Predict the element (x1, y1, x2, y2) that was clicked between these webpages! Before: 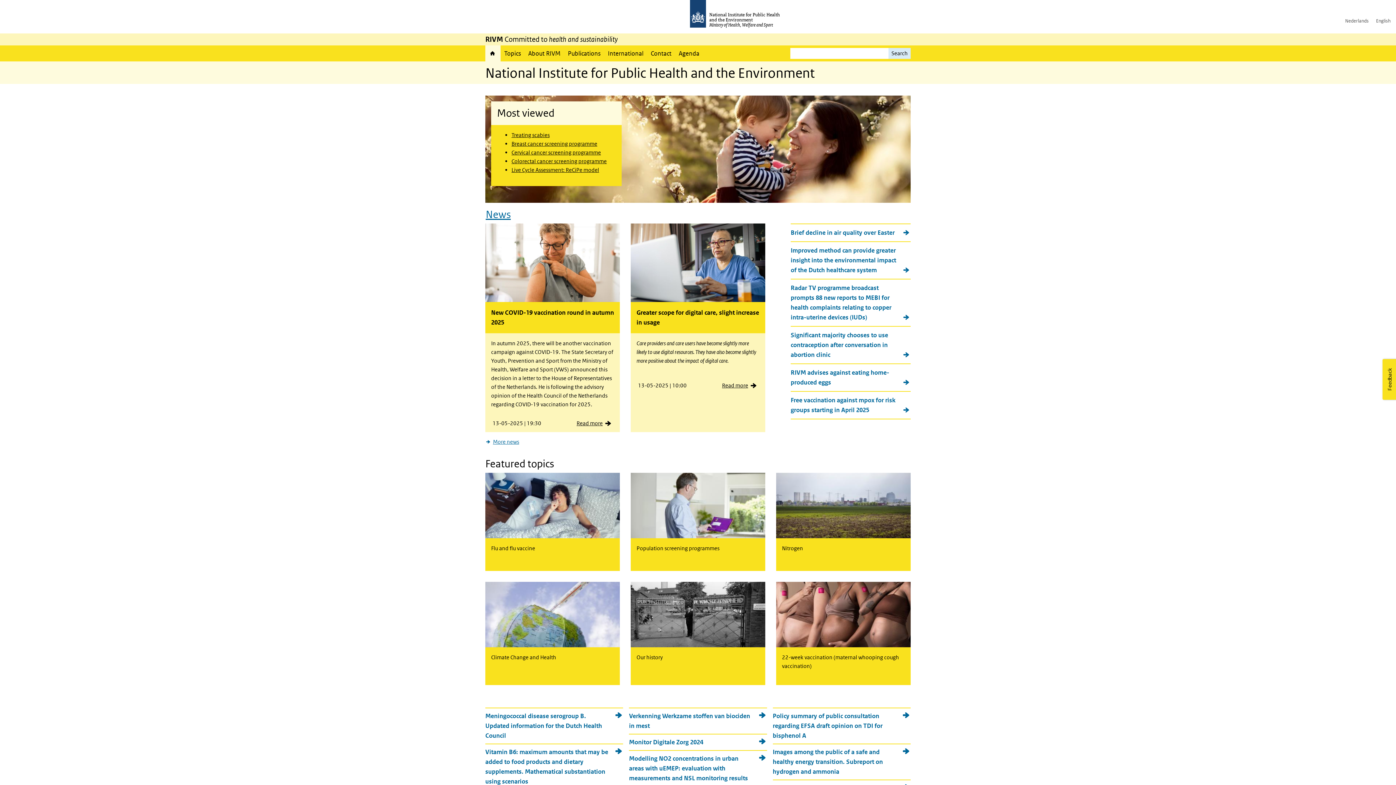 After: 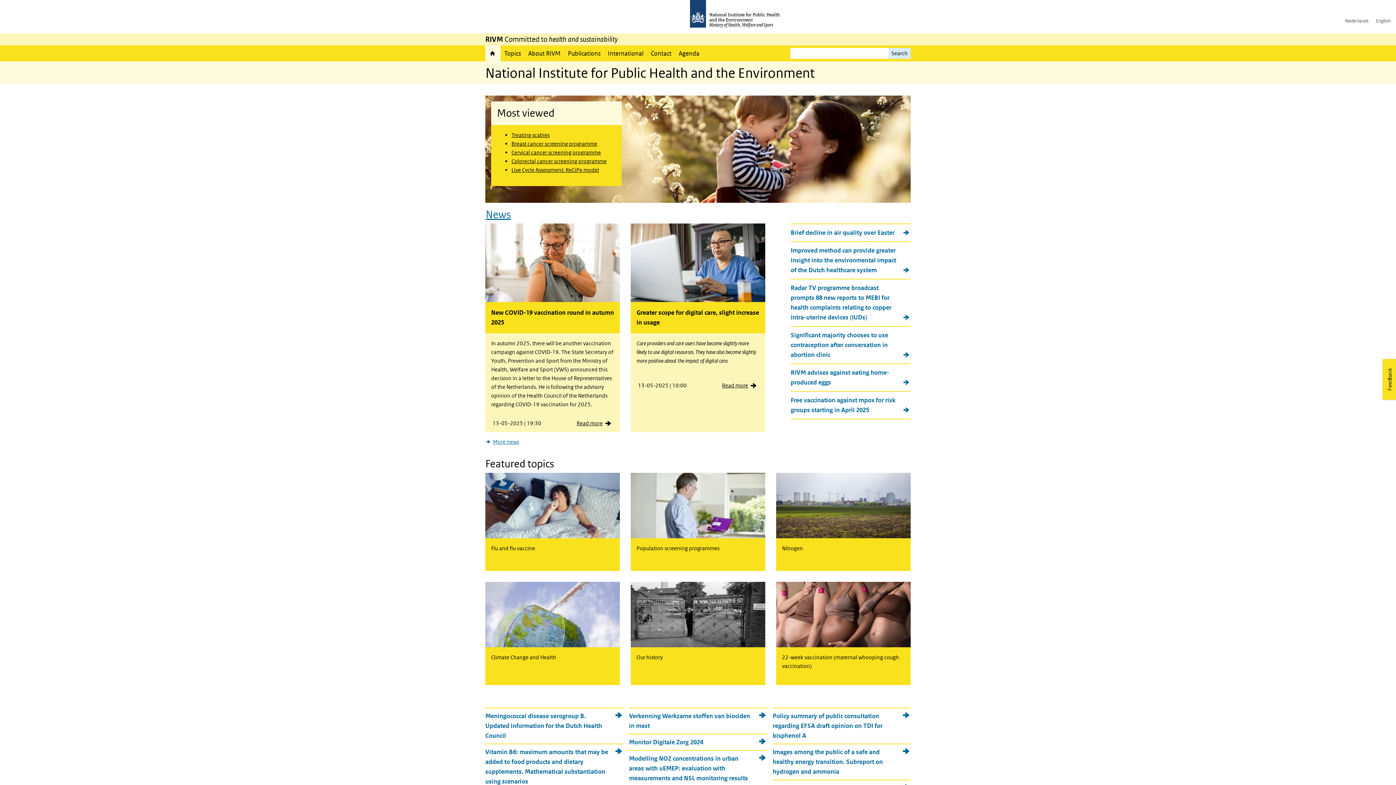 Action: bbox: (485, 45, 500, 61) label: Home